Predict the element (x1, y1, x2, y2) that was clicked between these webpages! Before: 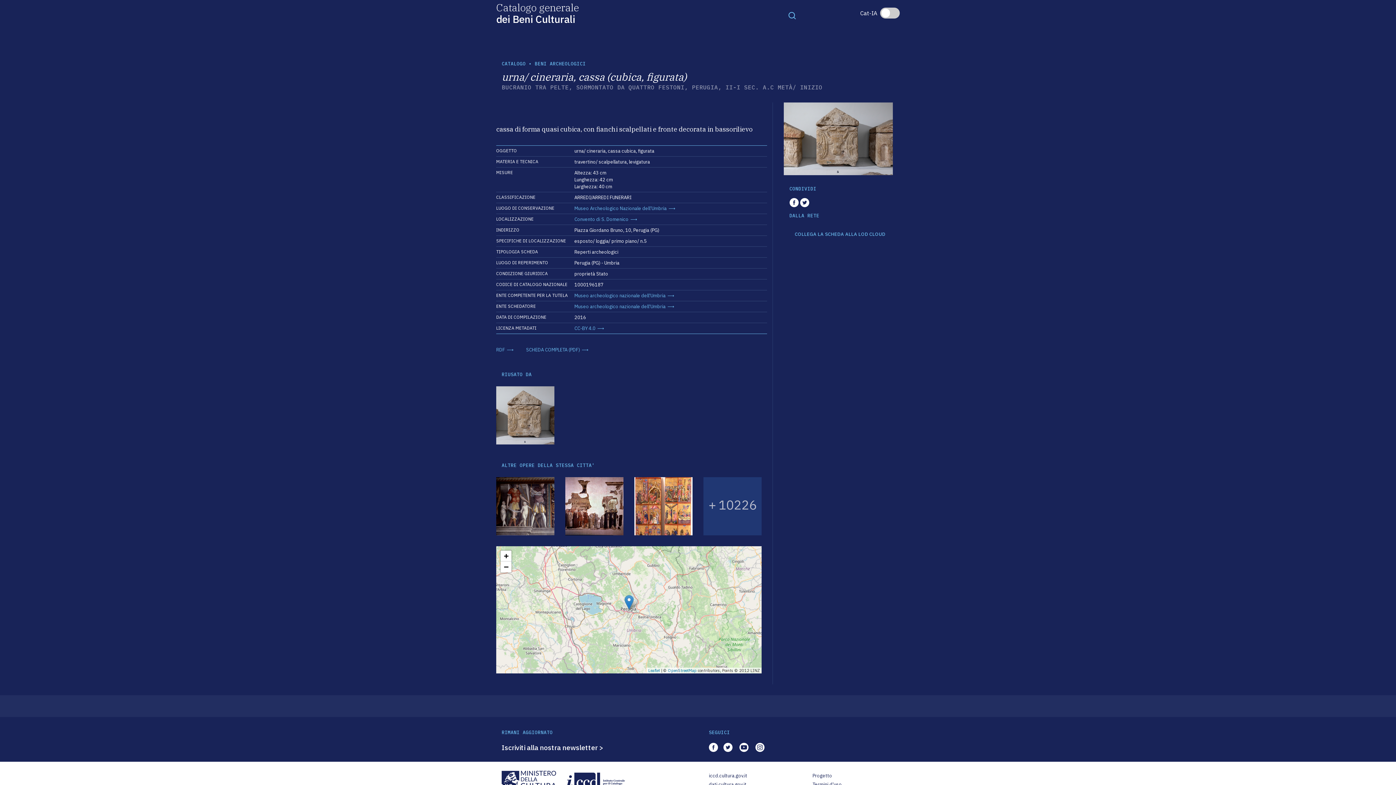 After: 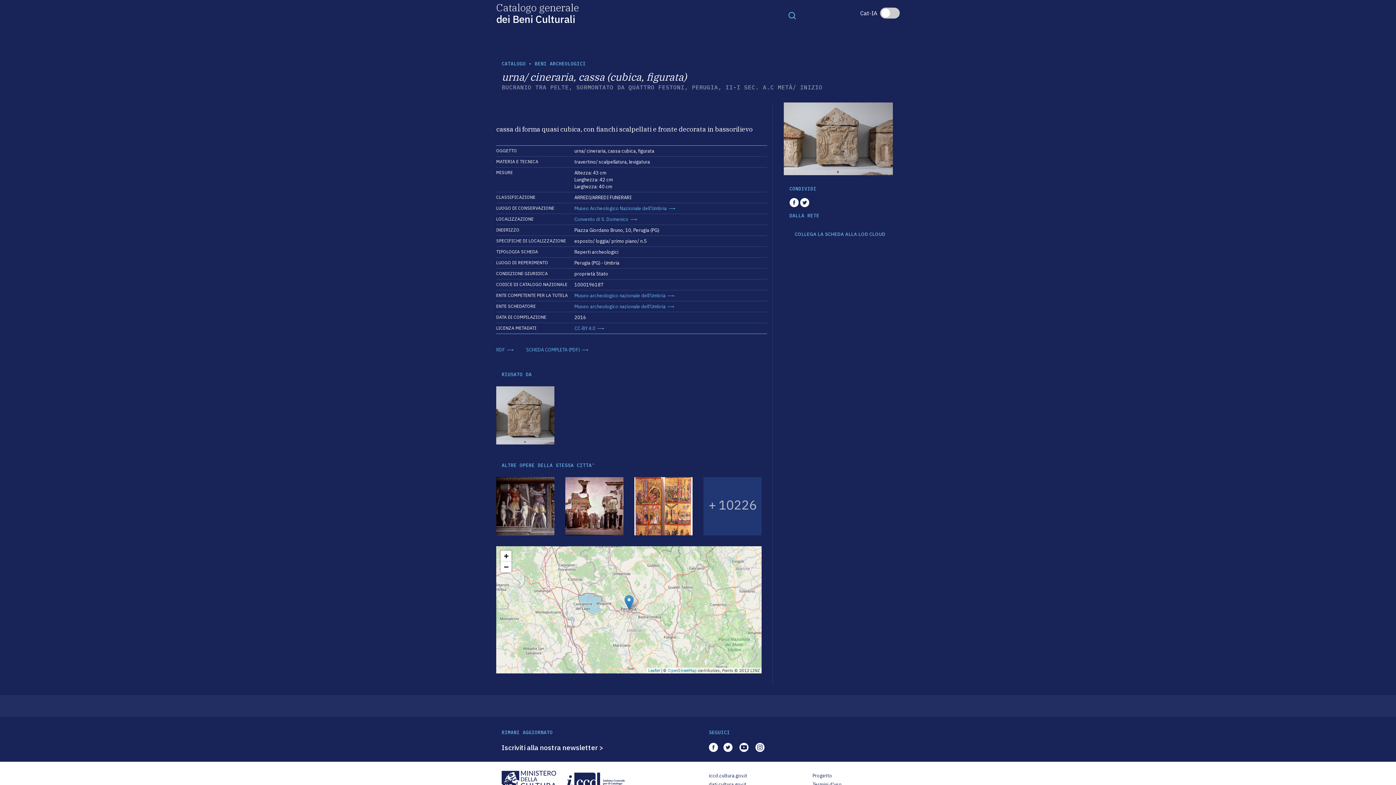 Action: bbox: (567, 776, 630, 783)